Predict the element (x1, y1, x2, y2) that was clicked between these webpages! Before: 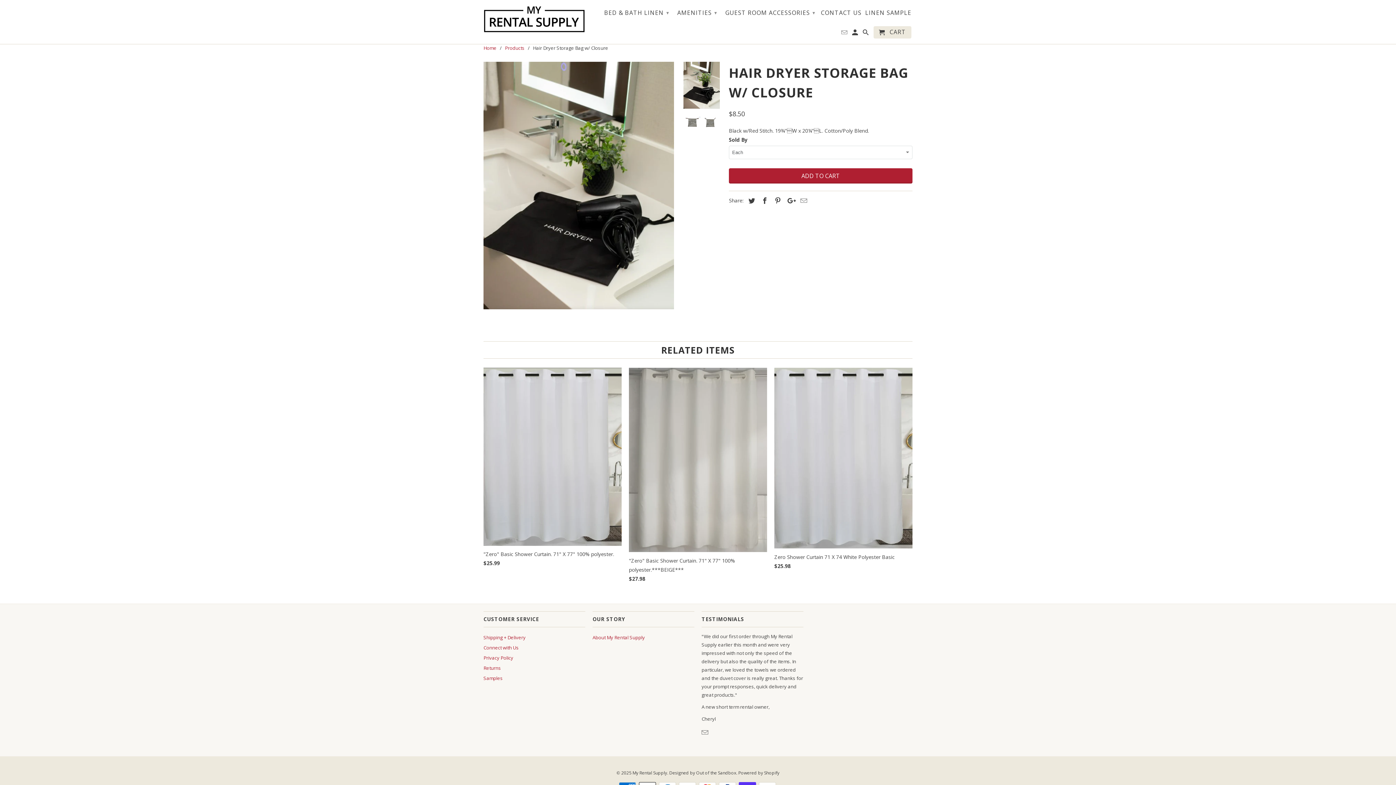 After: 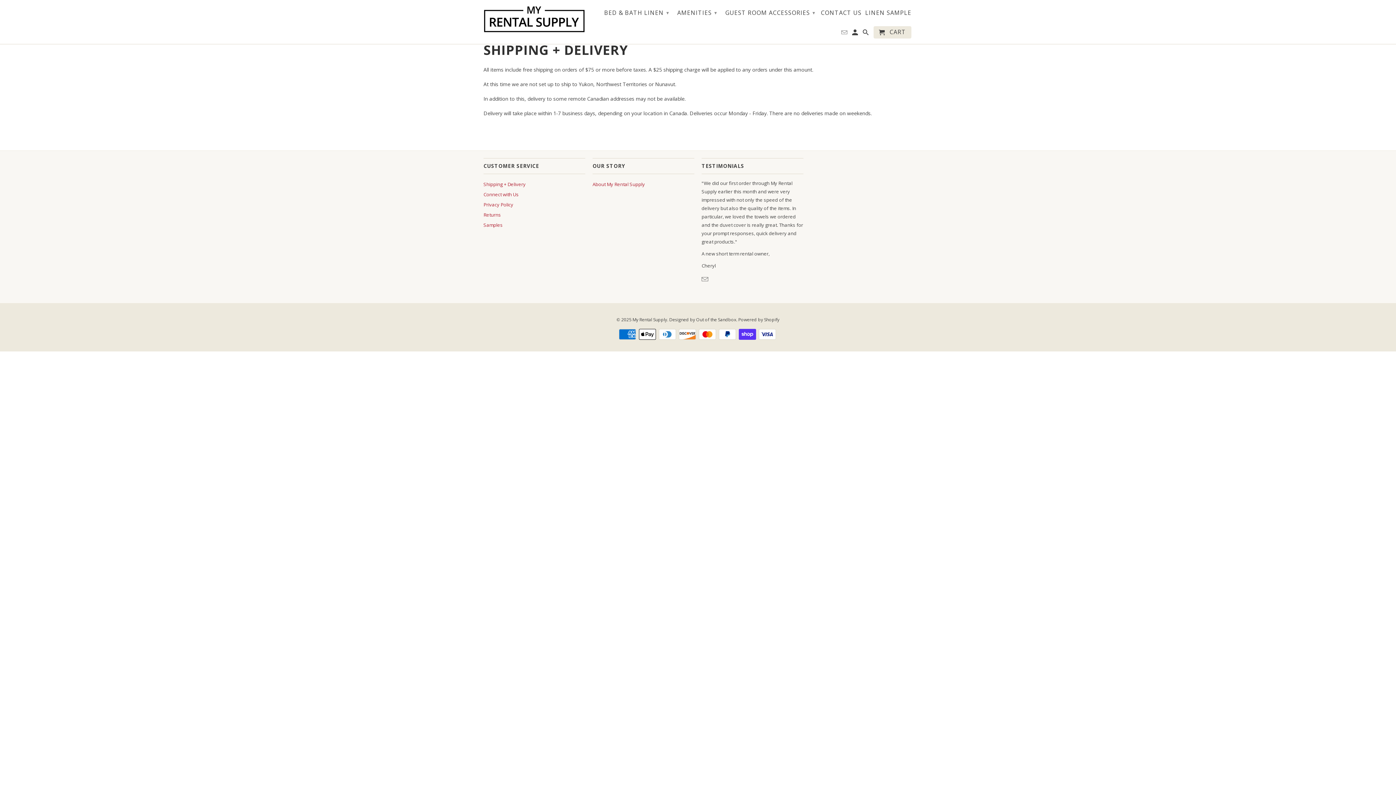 Action: bbox: (483, 634, 525, 641) label: Shipping + Delivery